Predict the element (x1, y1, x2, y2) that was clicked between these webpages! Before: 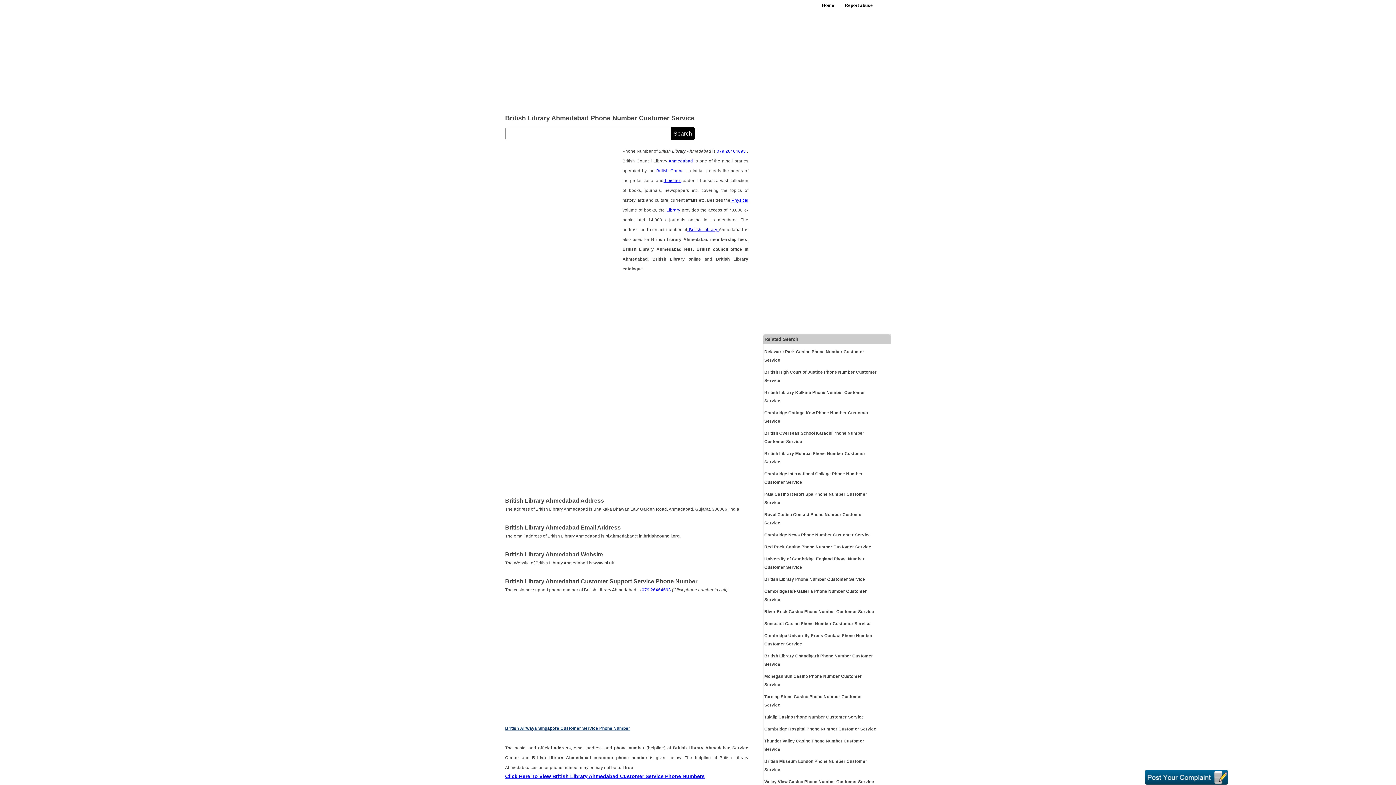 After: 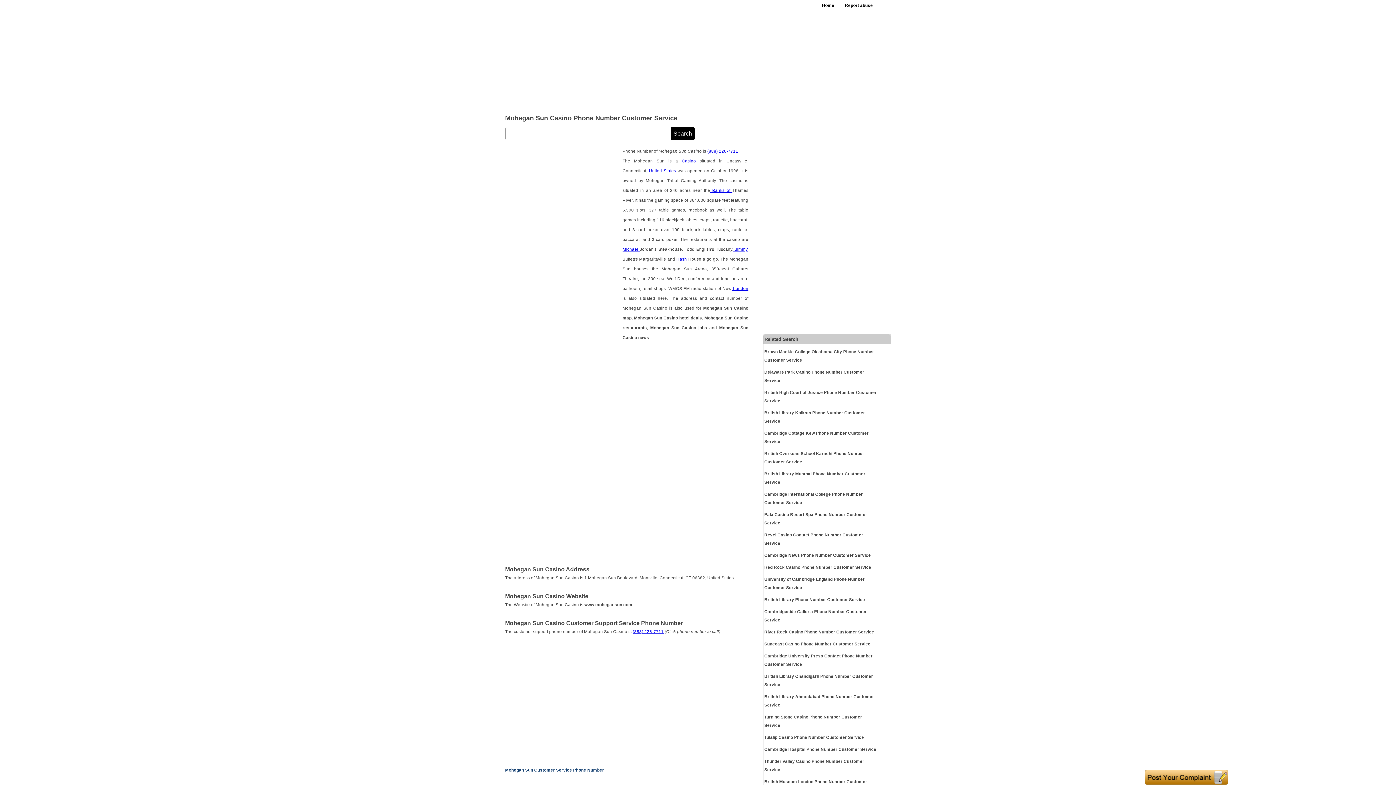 Action: bbox: (764, 672, 877, 689) label: Mohegan Sun Casino Phone Number Customer Service